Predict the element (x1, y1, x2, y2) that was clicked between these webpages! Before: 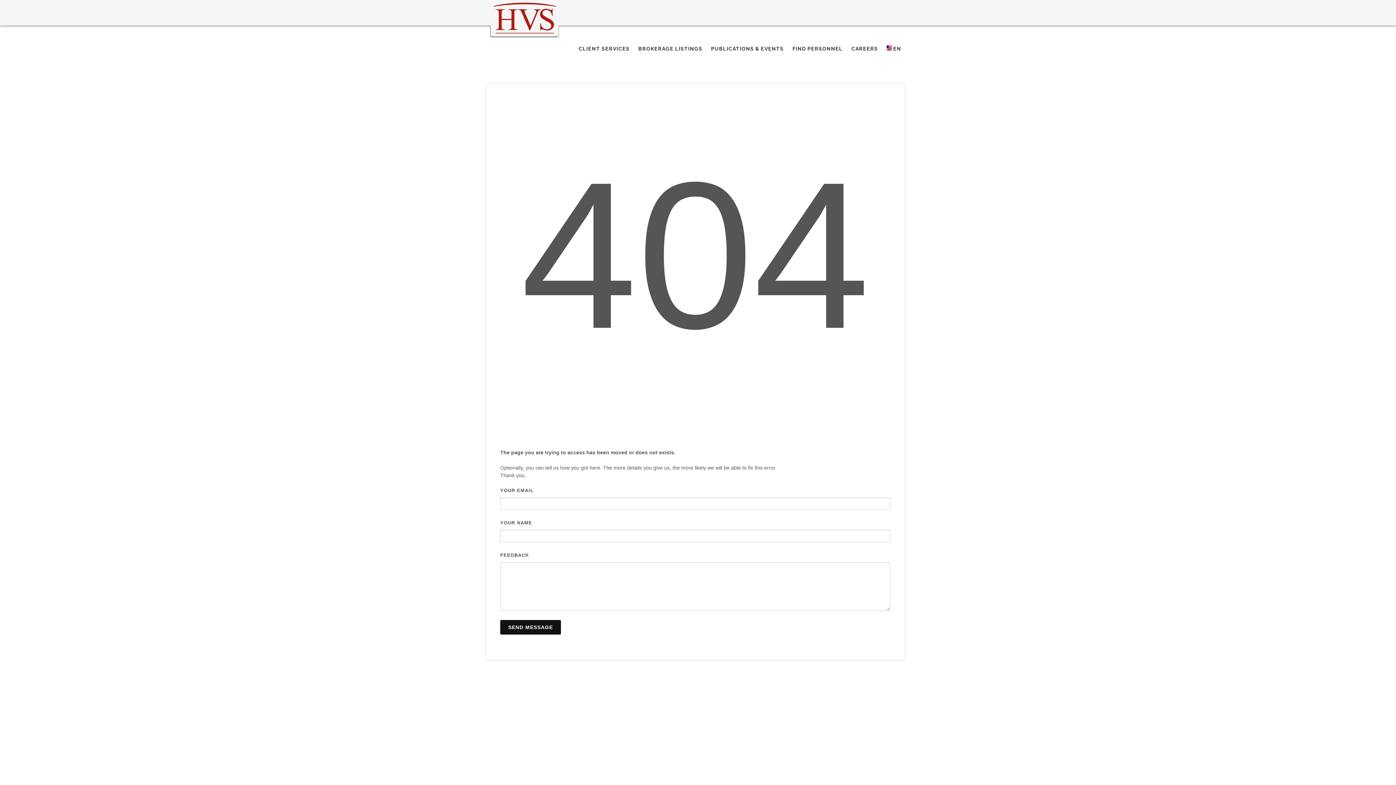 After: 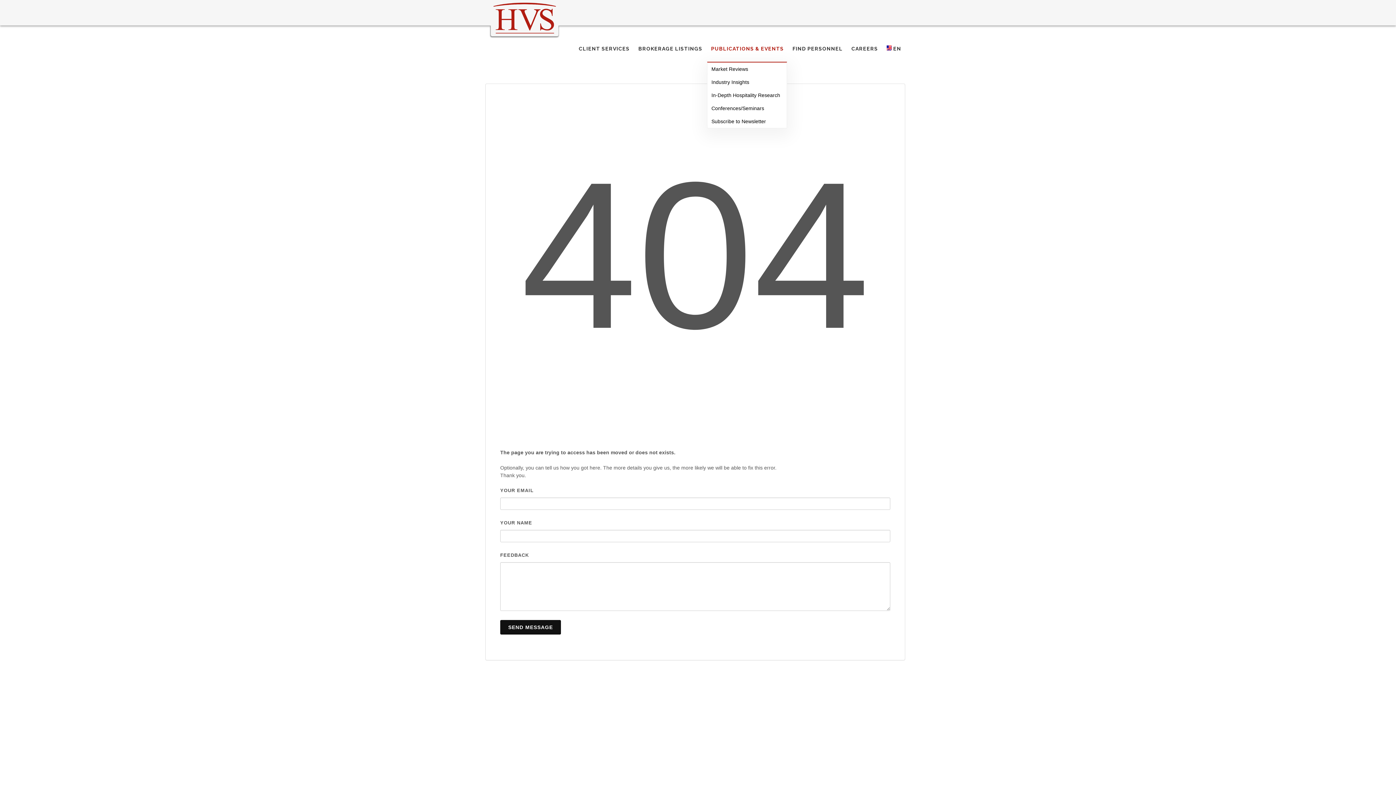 Action: label: PUBLICATIONS & EVENTS bbox: (707, 36, 788, 61)